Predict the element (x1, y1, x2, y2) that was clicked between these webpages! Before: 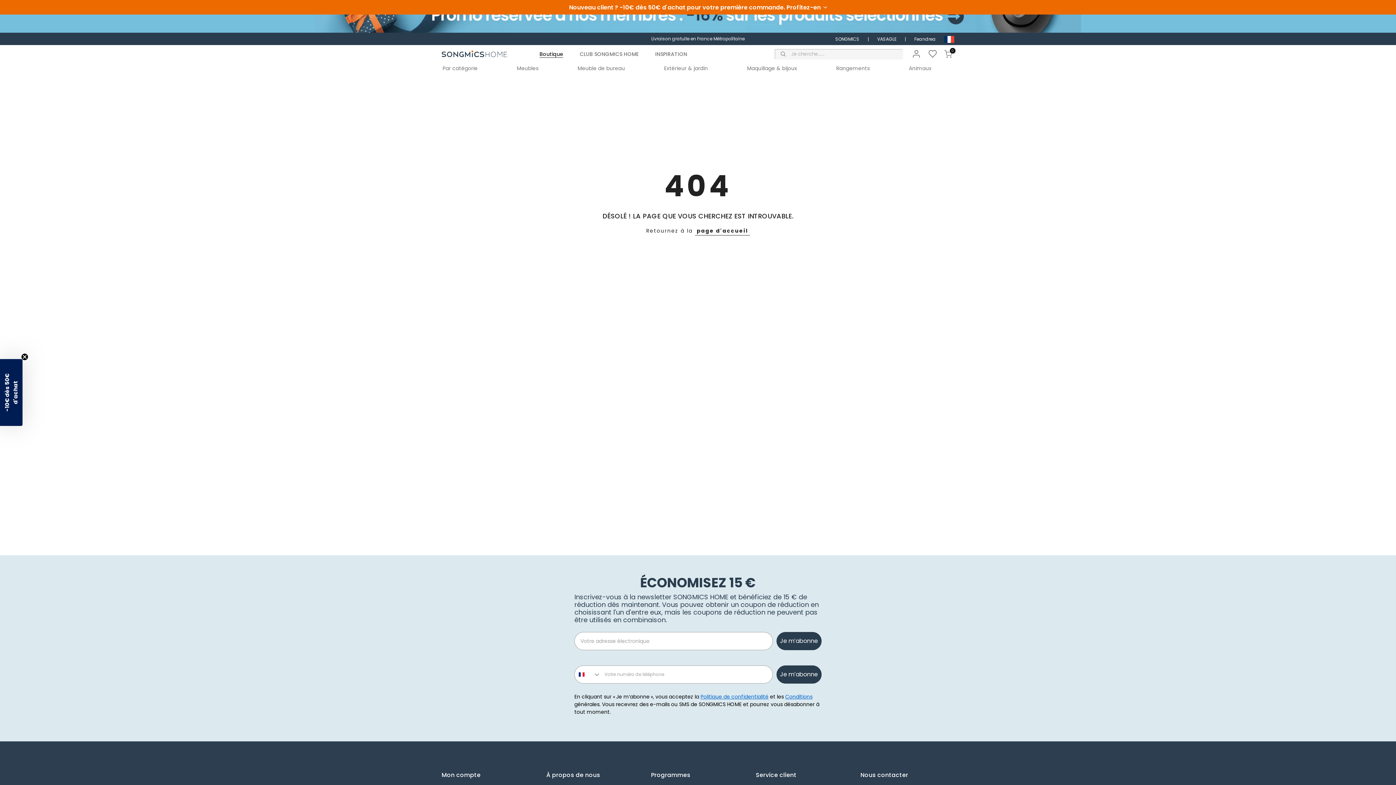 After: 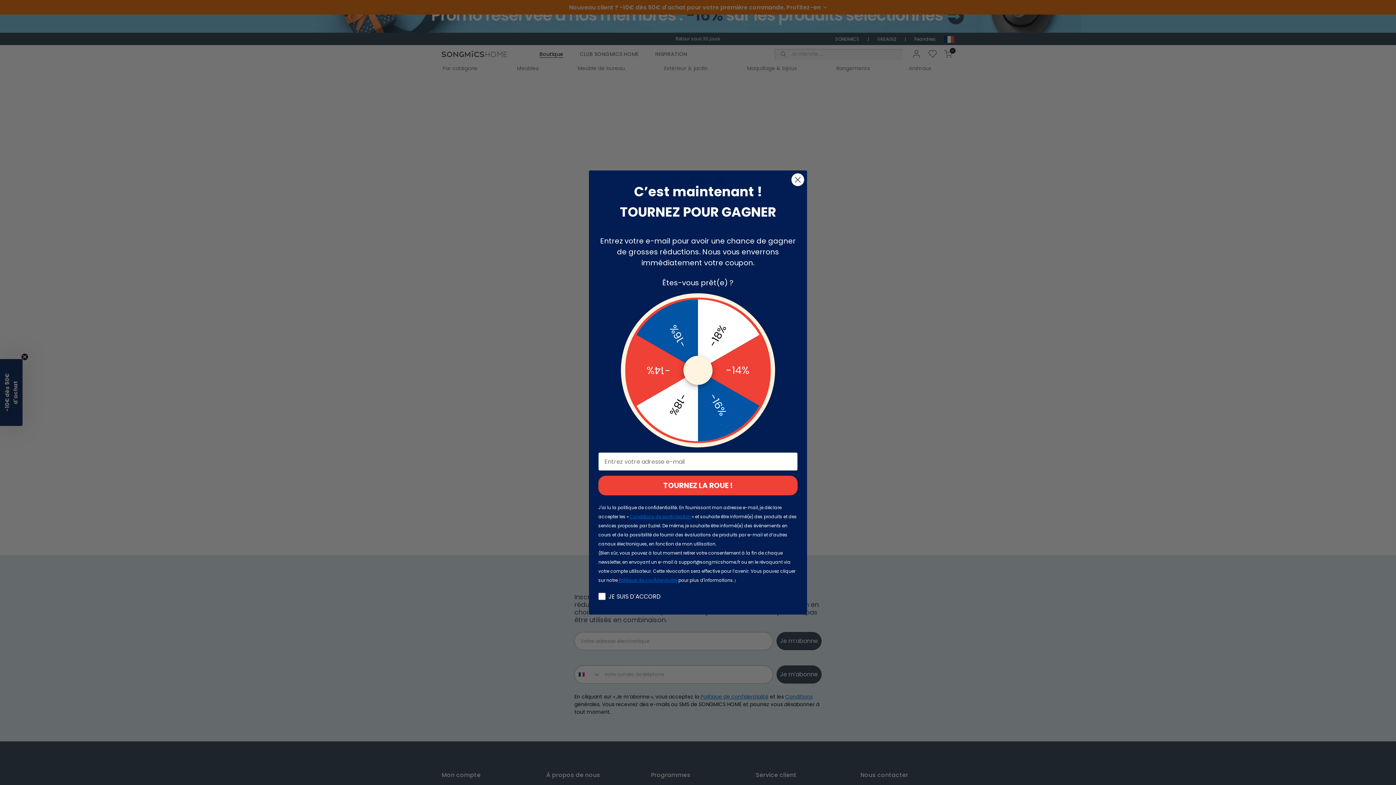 Action: label: Rangements bbox: (836, 64, 876, 72)